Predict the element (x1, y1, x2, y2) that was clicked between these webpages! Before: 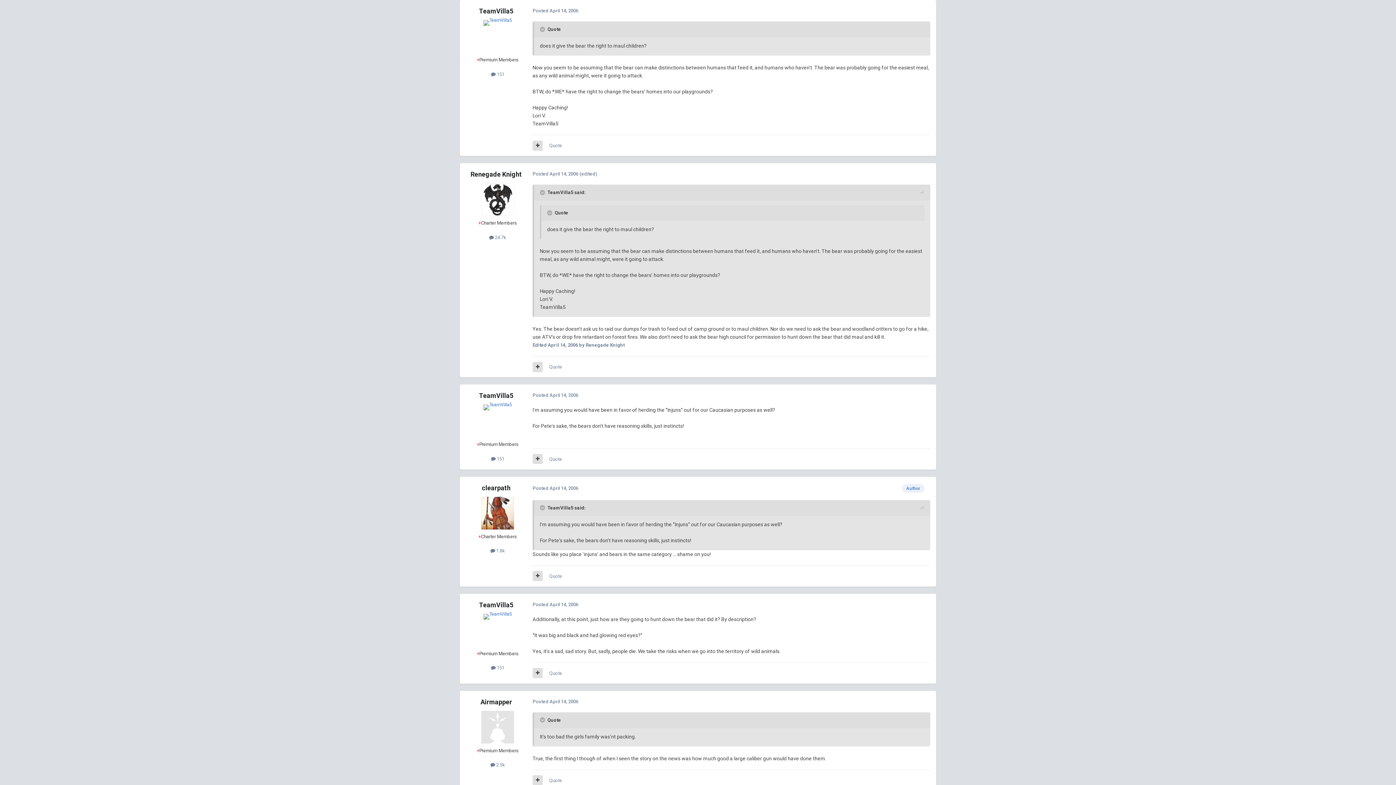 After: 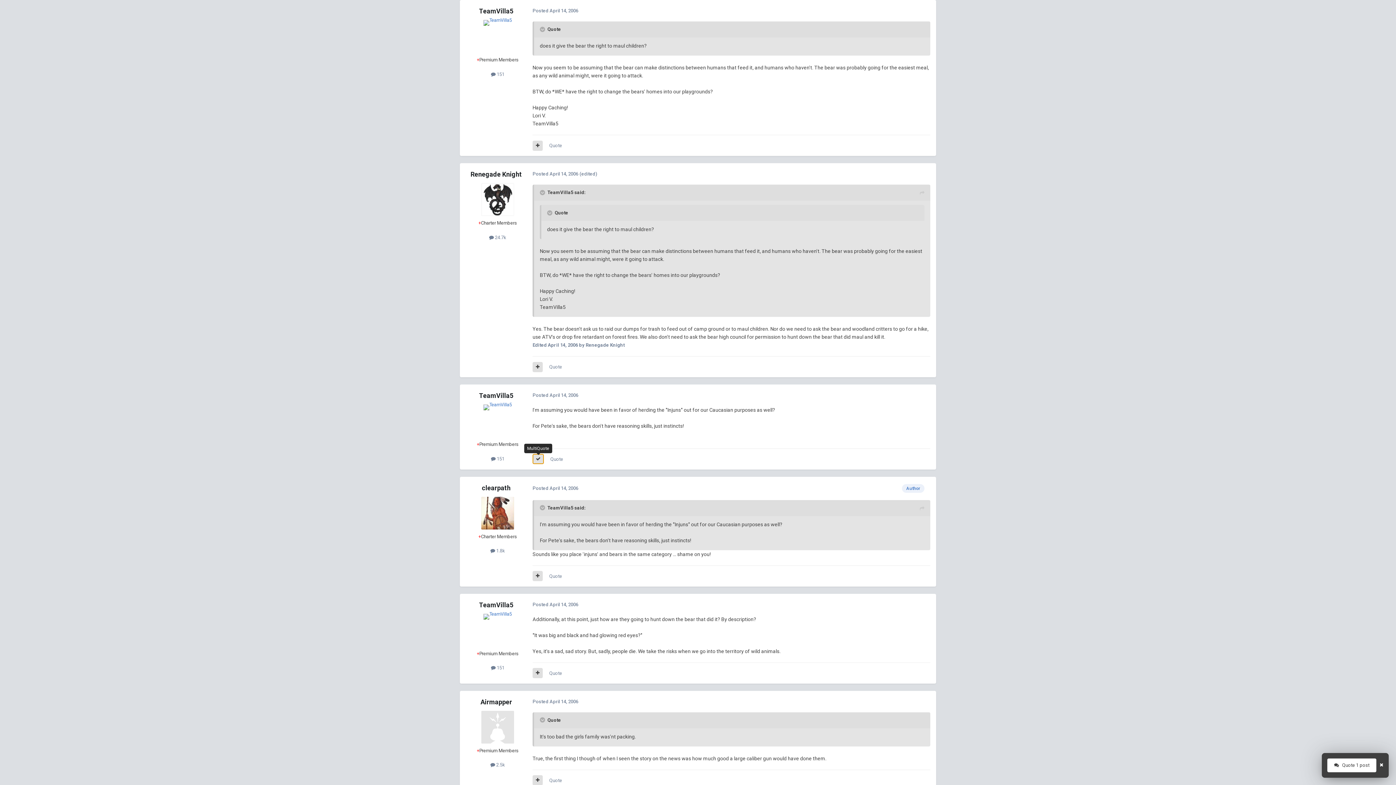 Action: bbox: (532, 454, 542, 464)